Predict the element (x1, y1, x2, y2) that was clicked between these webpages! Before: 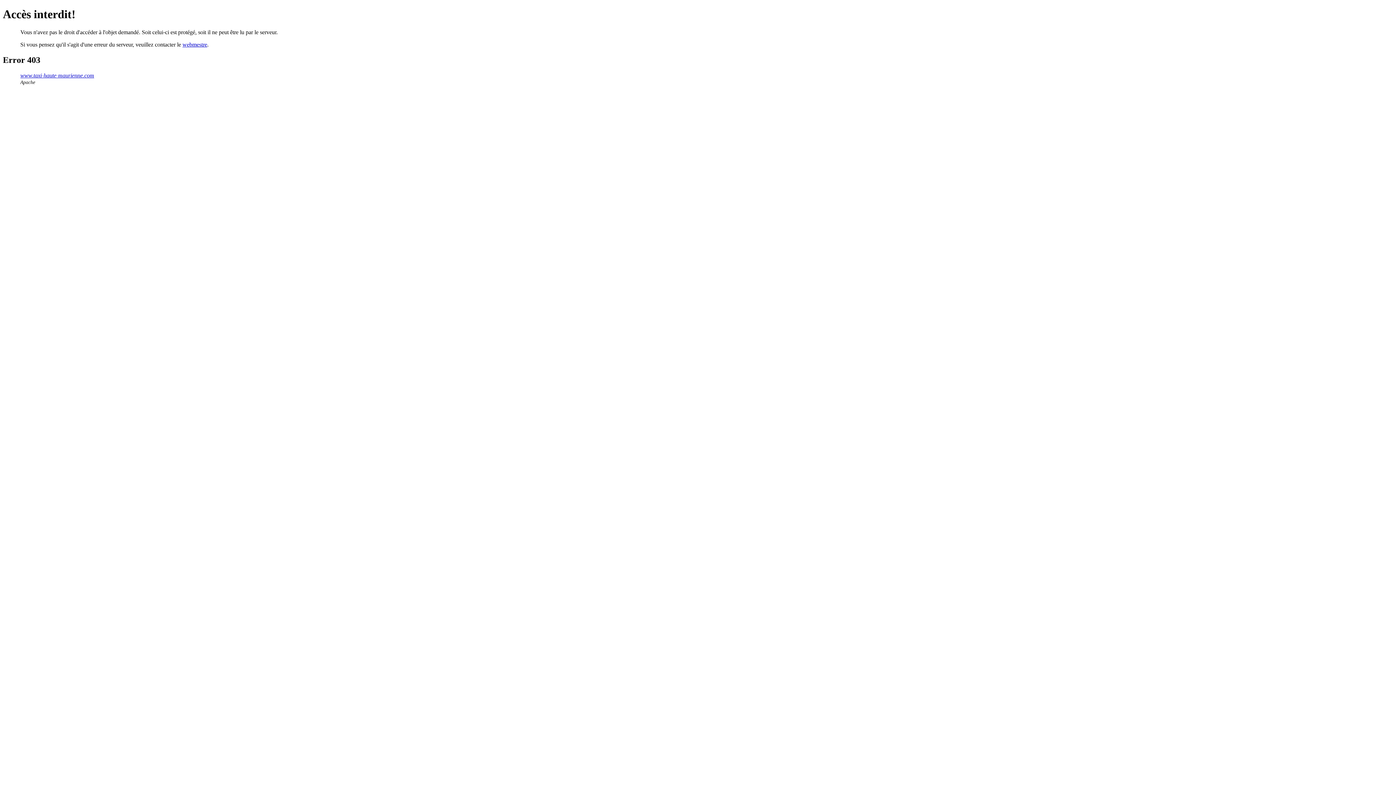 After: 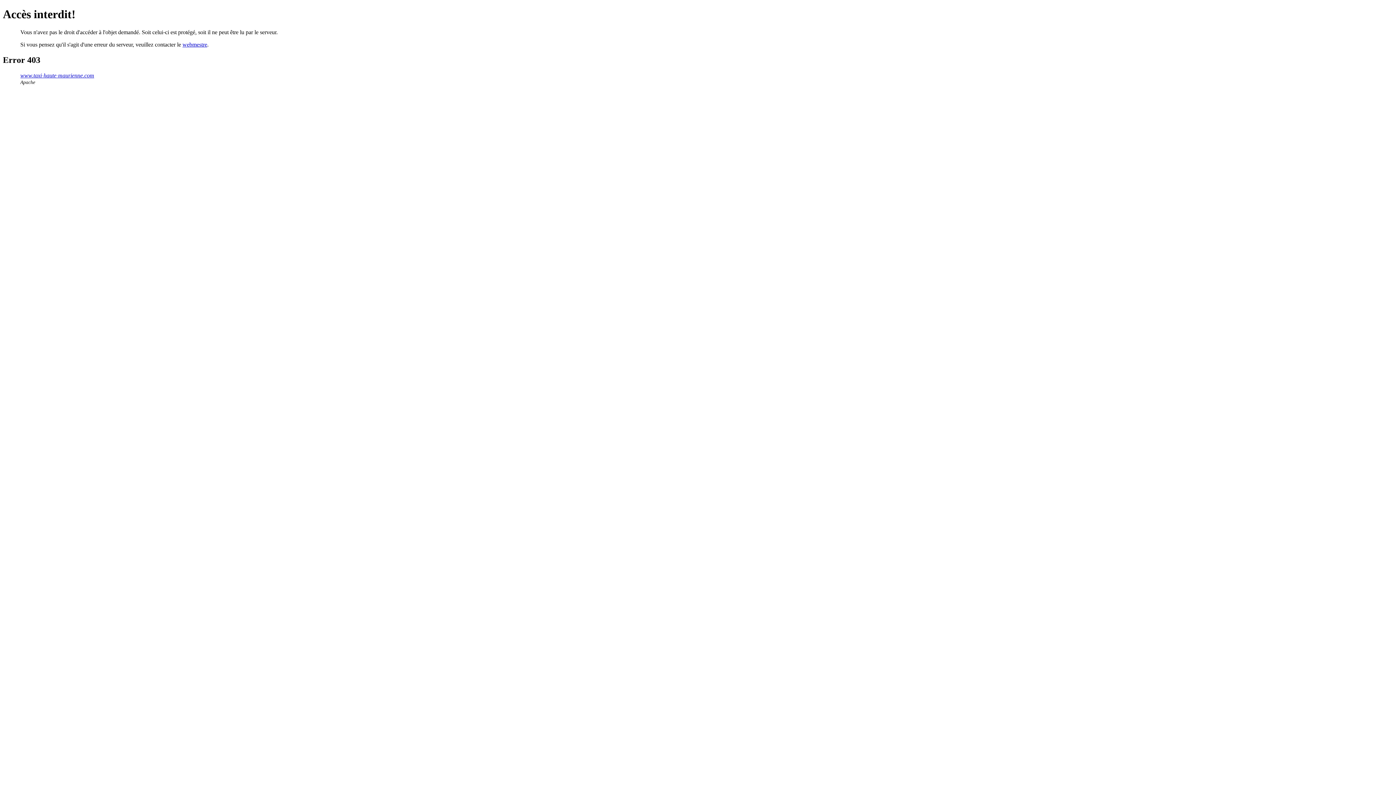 Action: label: webmestre bbox: (182, 41, 207, 47)